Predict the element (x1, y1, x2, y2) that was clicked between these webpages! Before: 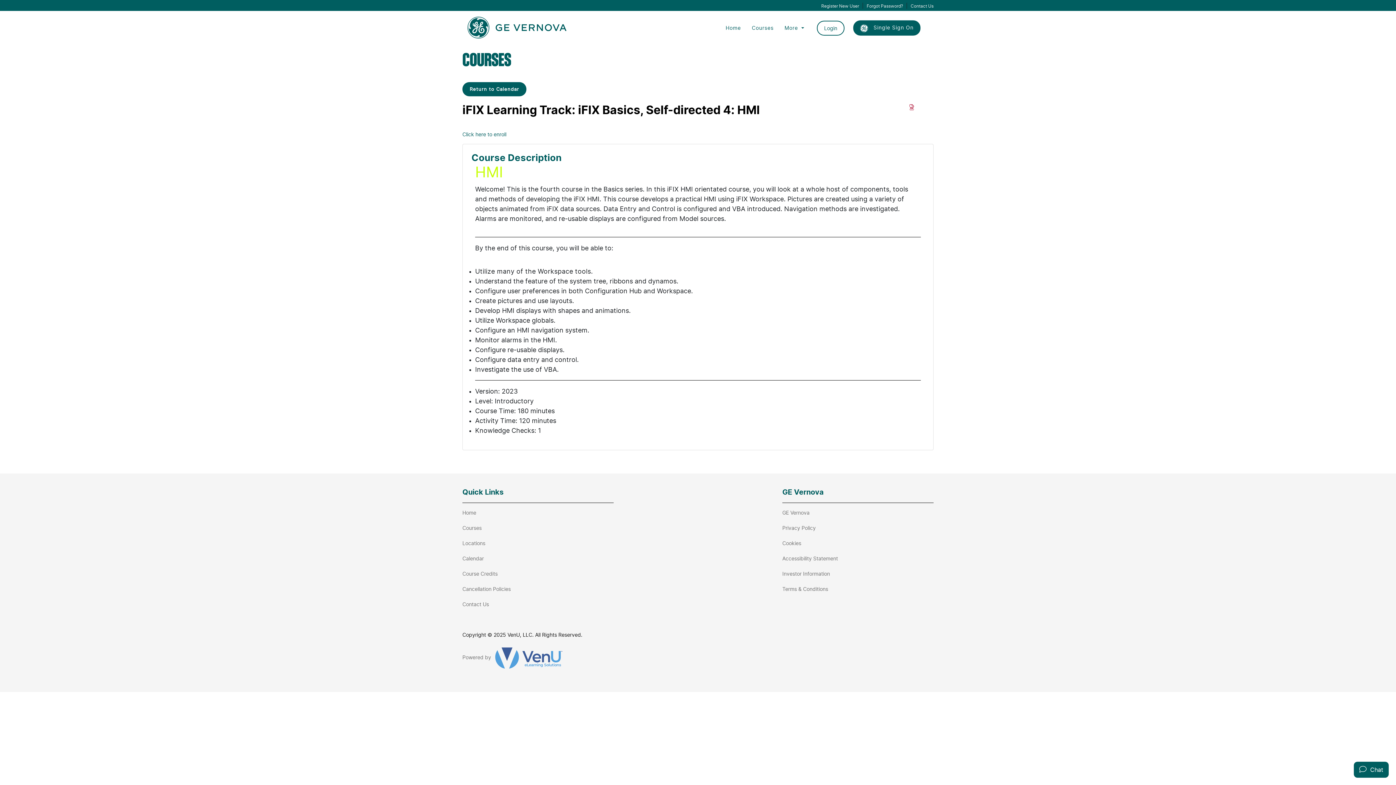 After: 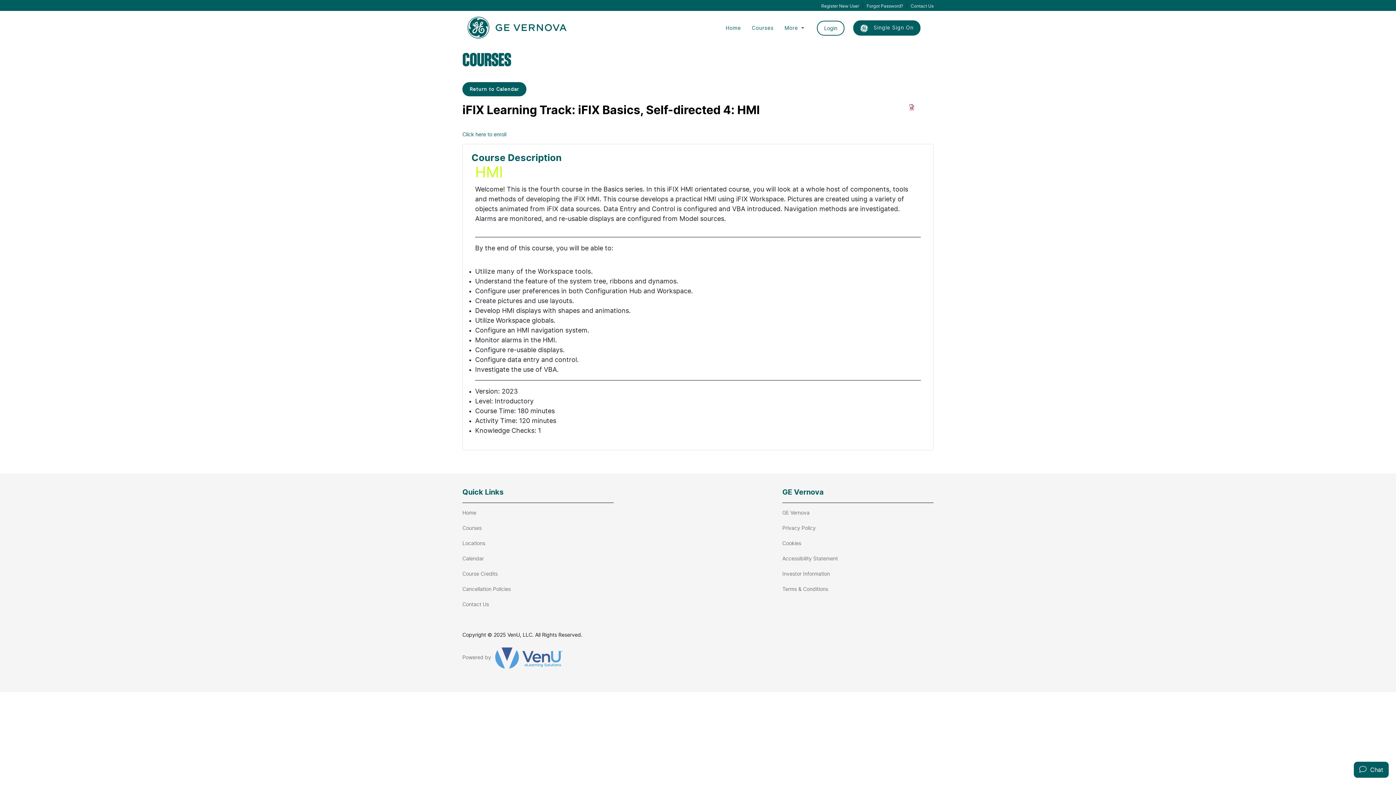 Action: bbox: (462, 570, 497, 577) label: Course Credits